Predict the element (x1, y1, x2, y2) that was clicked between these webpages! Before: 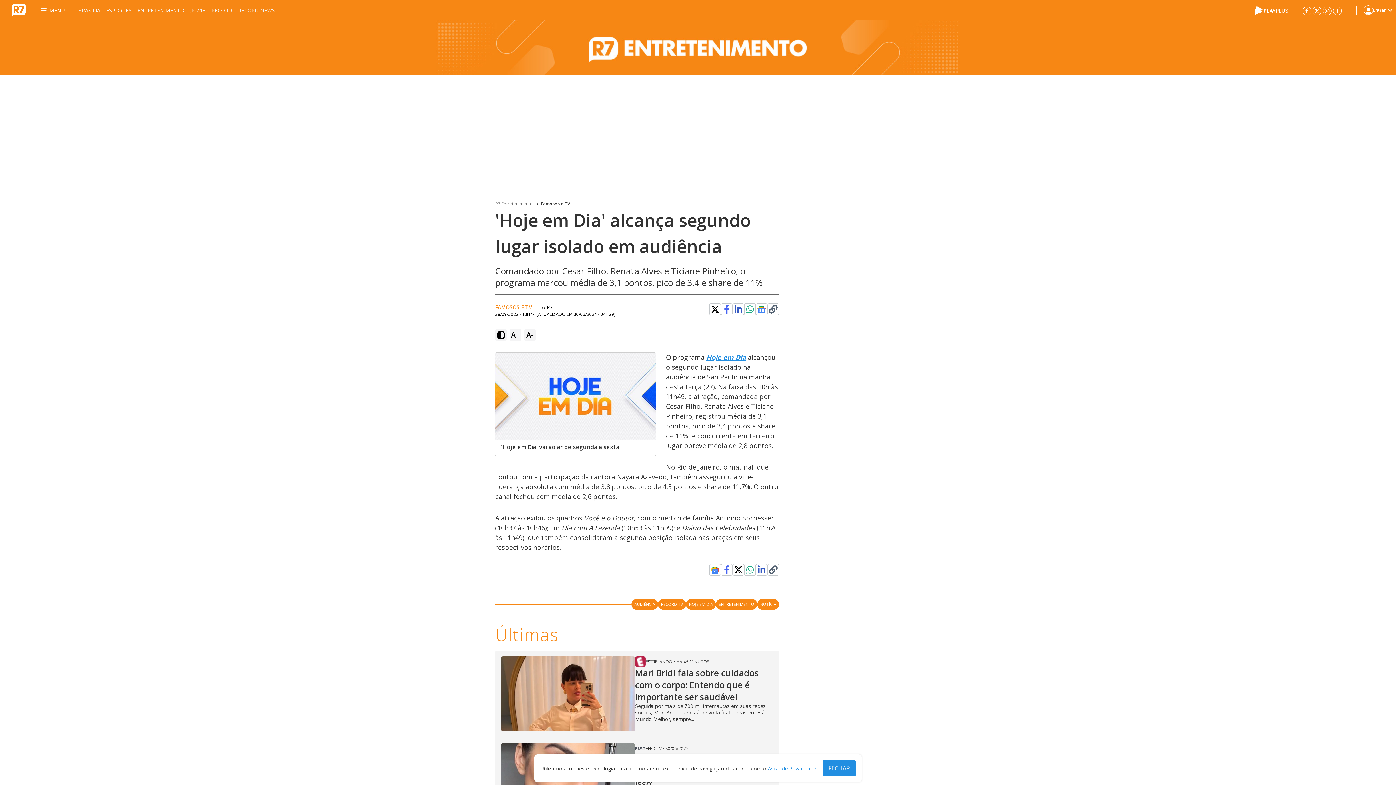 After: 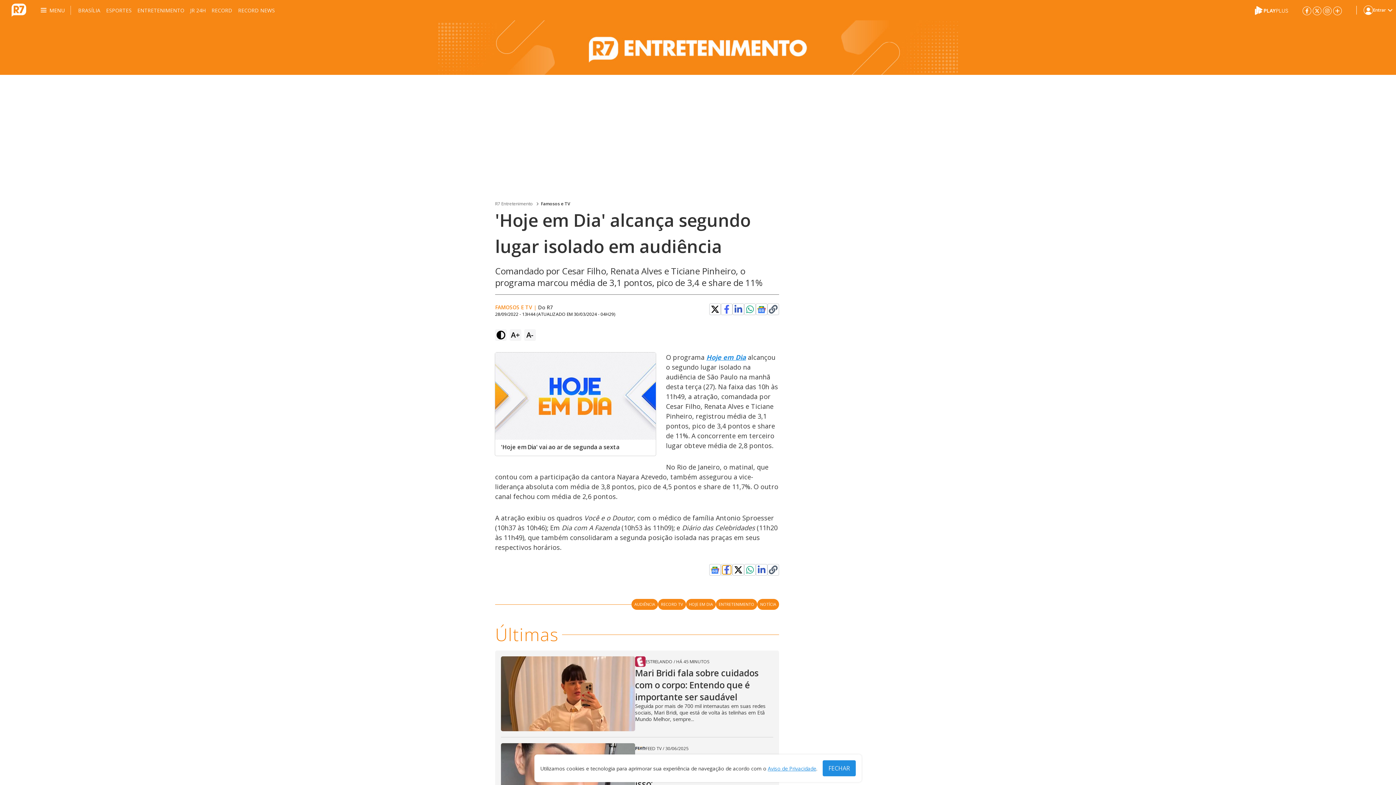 Action: bbox: (722, 565, 731, 574)